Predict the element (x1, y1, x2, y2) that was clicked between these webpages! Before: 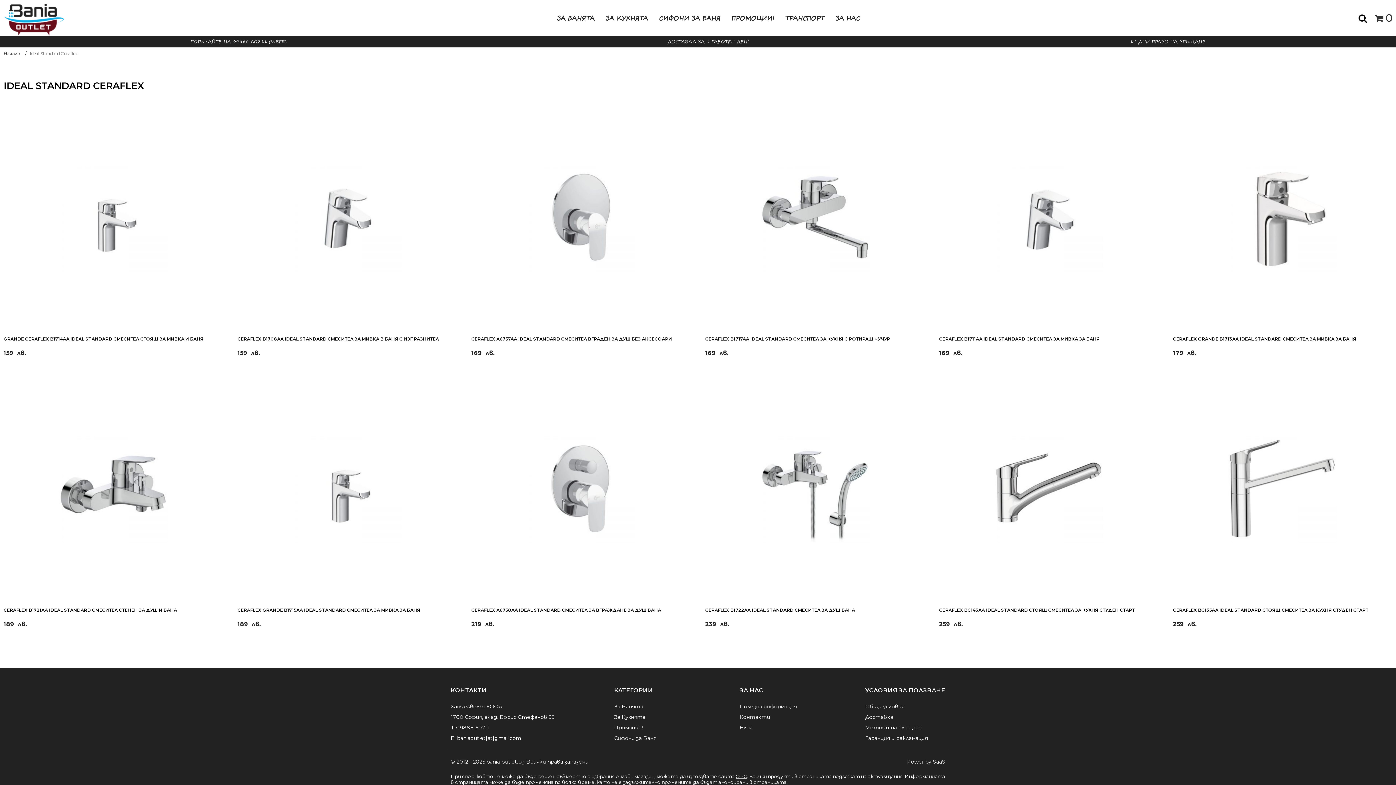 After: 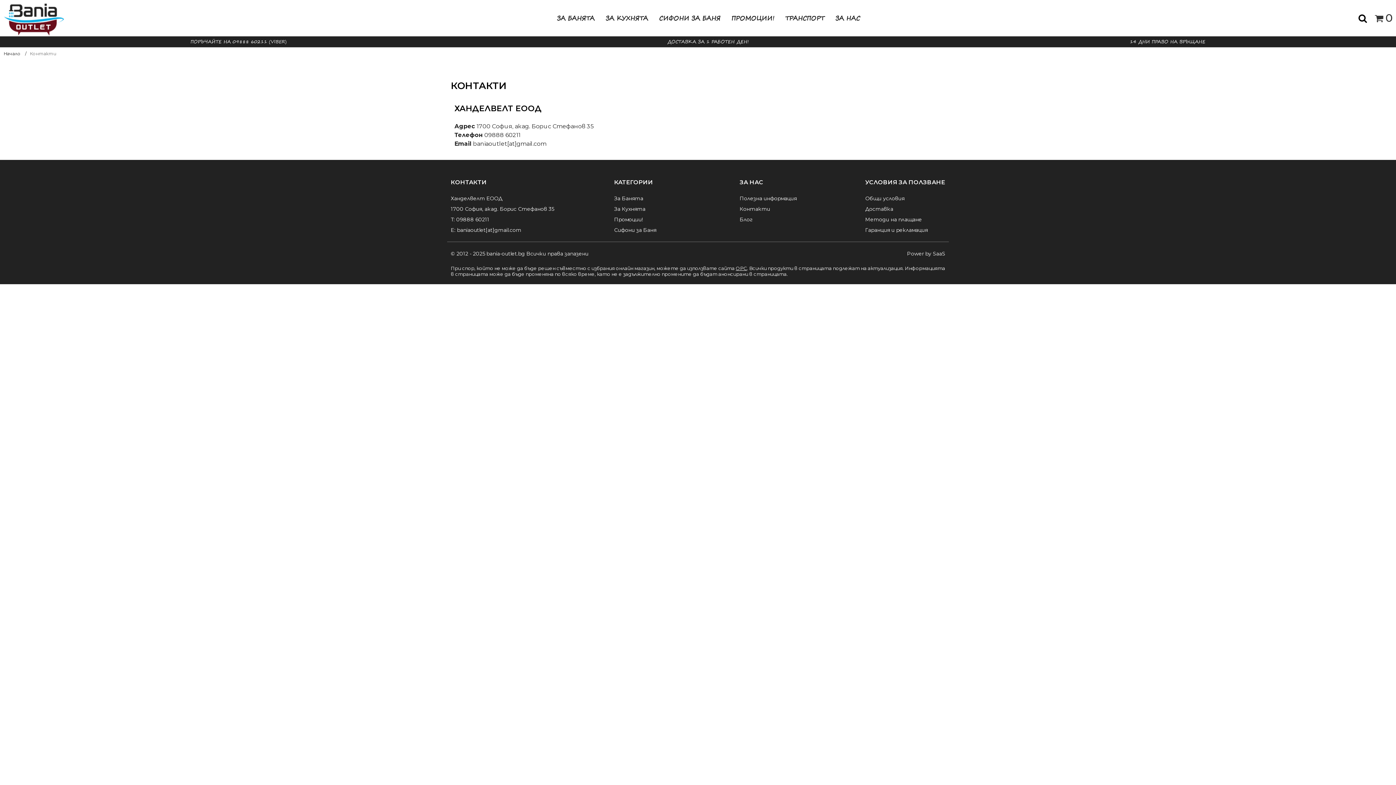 Action: bbox: (739, 714, 770, 720) label: Контакти